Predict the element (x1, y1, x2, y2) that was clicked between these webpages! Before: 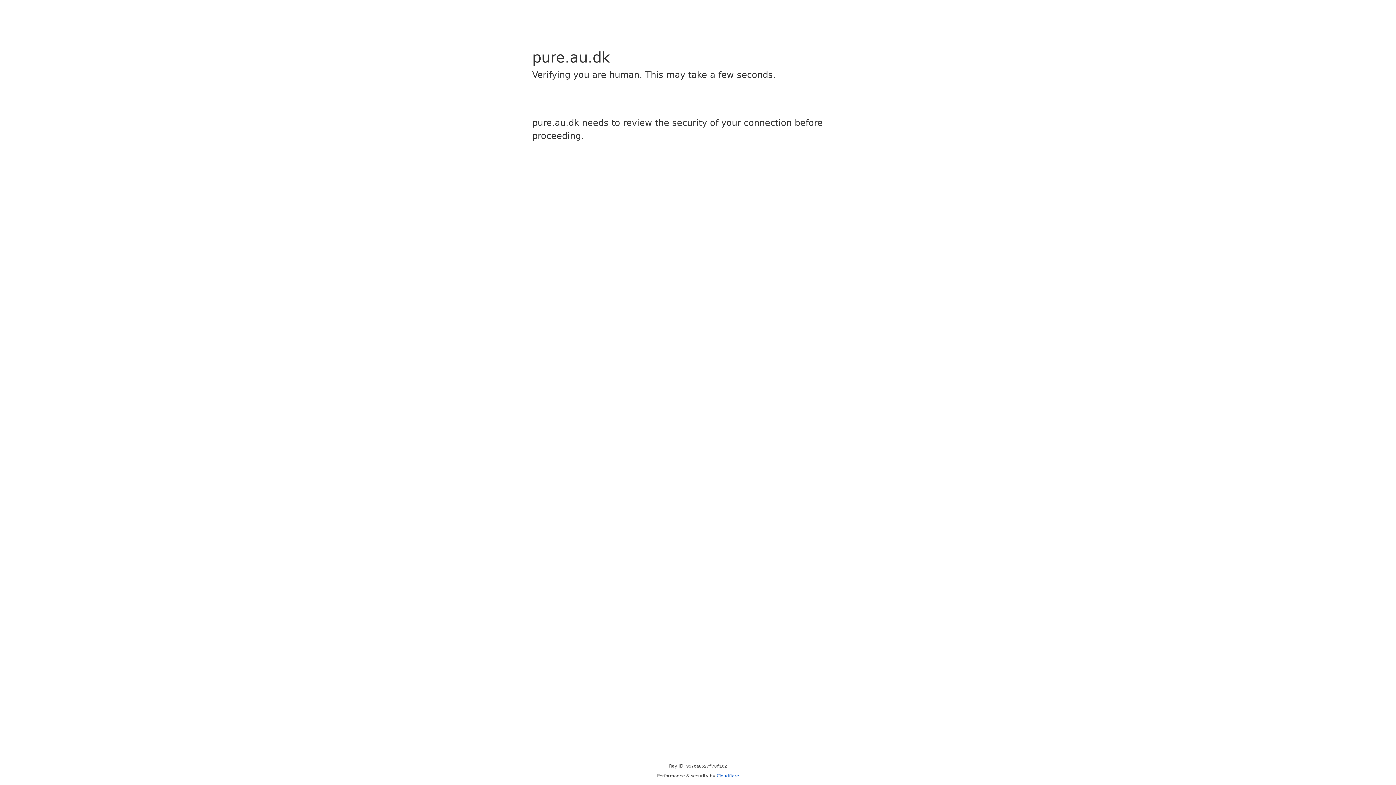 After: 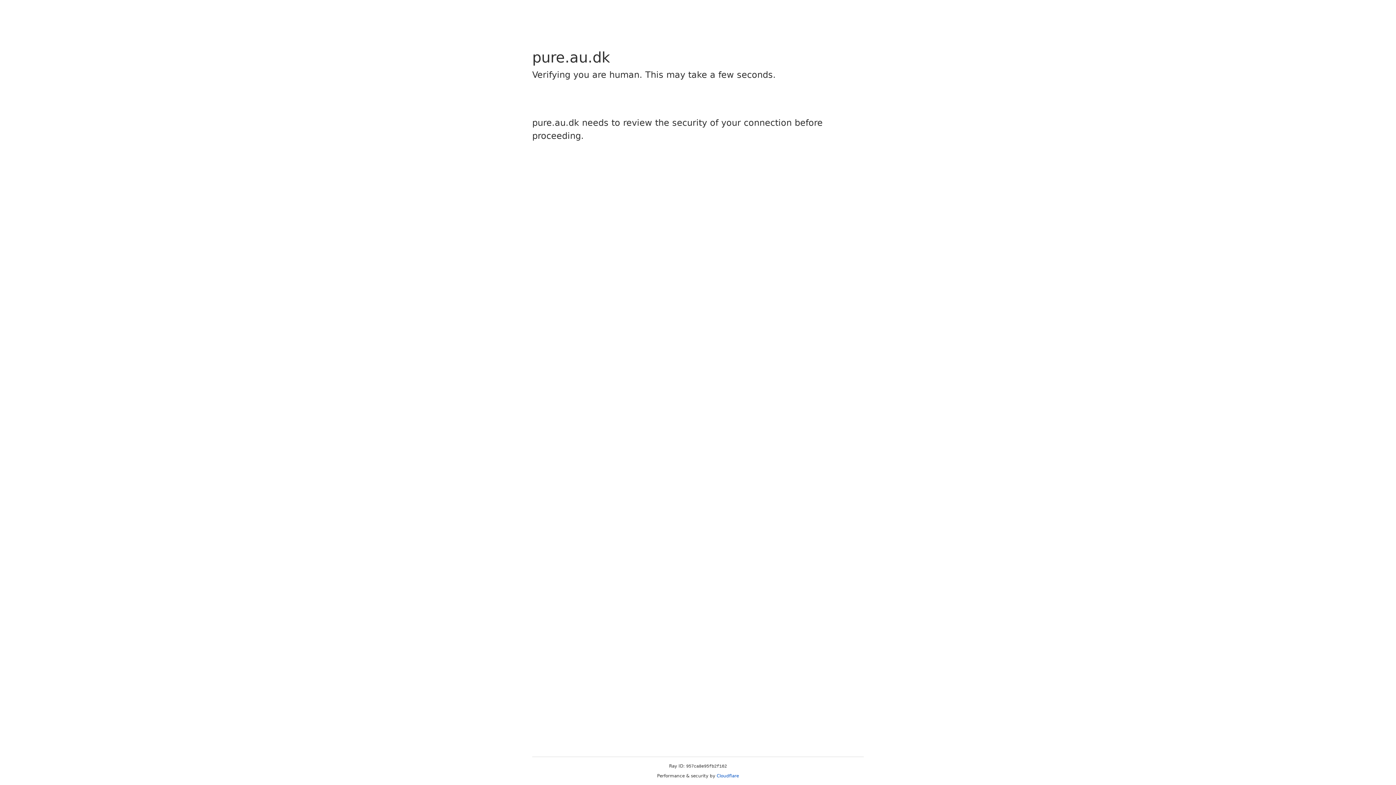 Action: bbox: (716, 773, 739, 778) label: Cloudflare